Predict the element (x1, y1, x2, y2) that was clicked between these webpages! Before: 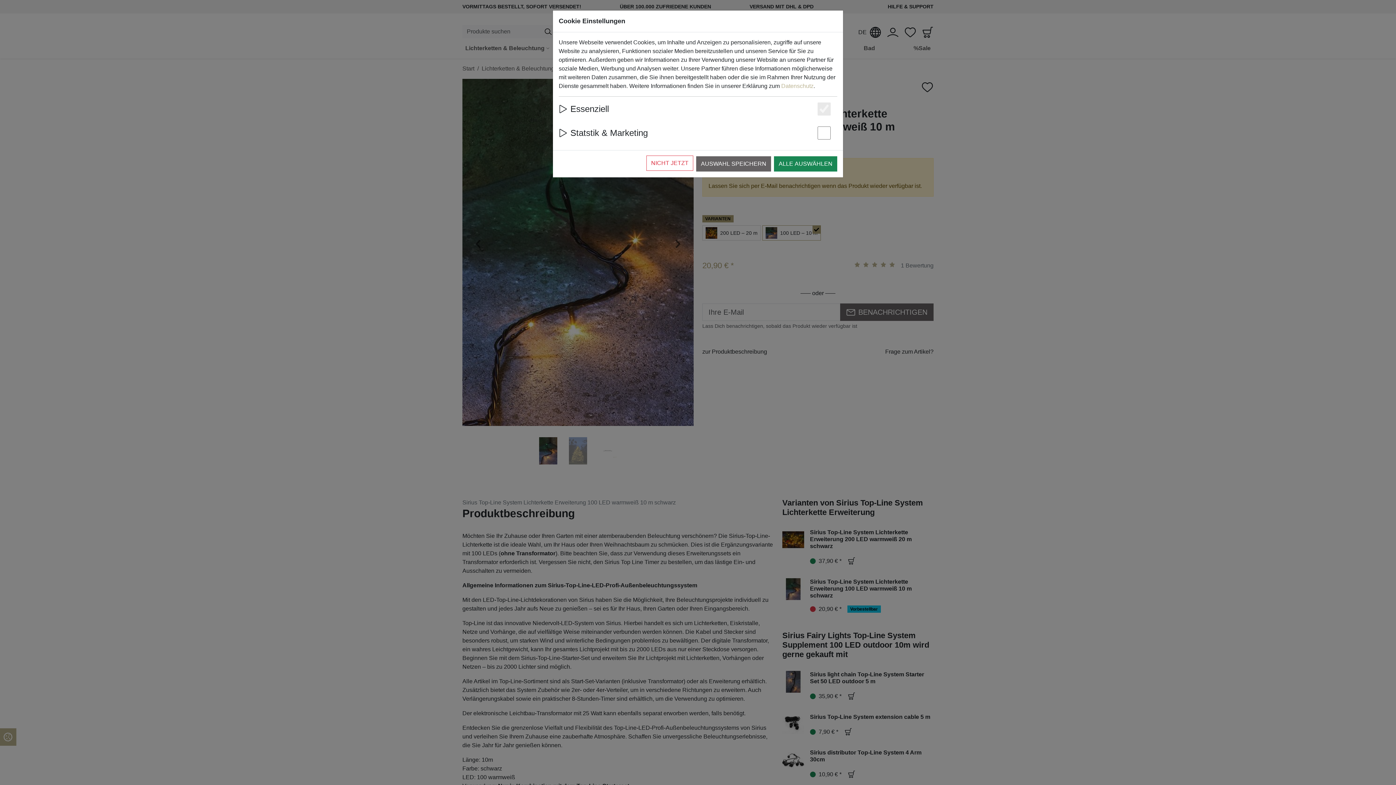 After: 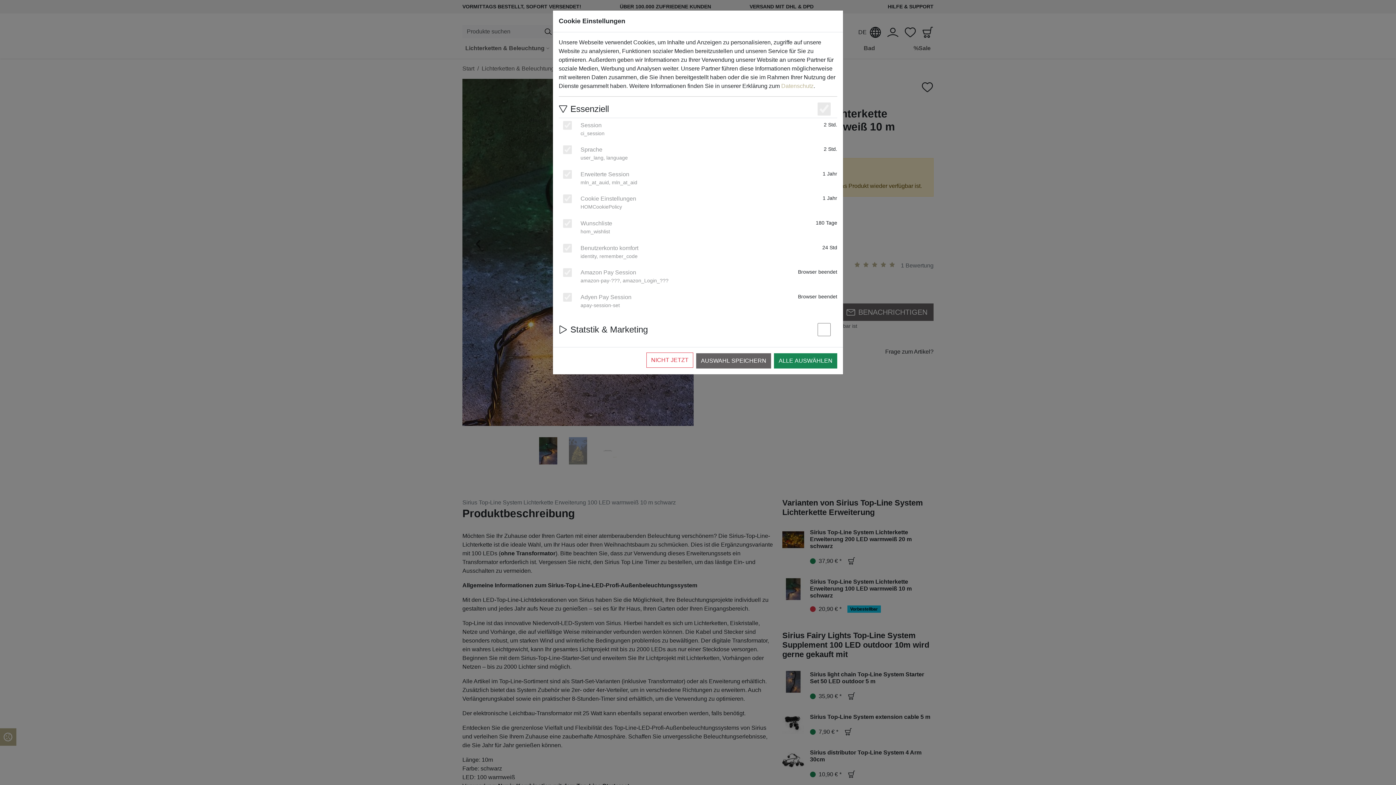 Action: bbox: (558, 102, 609, 115) label: Essenziell